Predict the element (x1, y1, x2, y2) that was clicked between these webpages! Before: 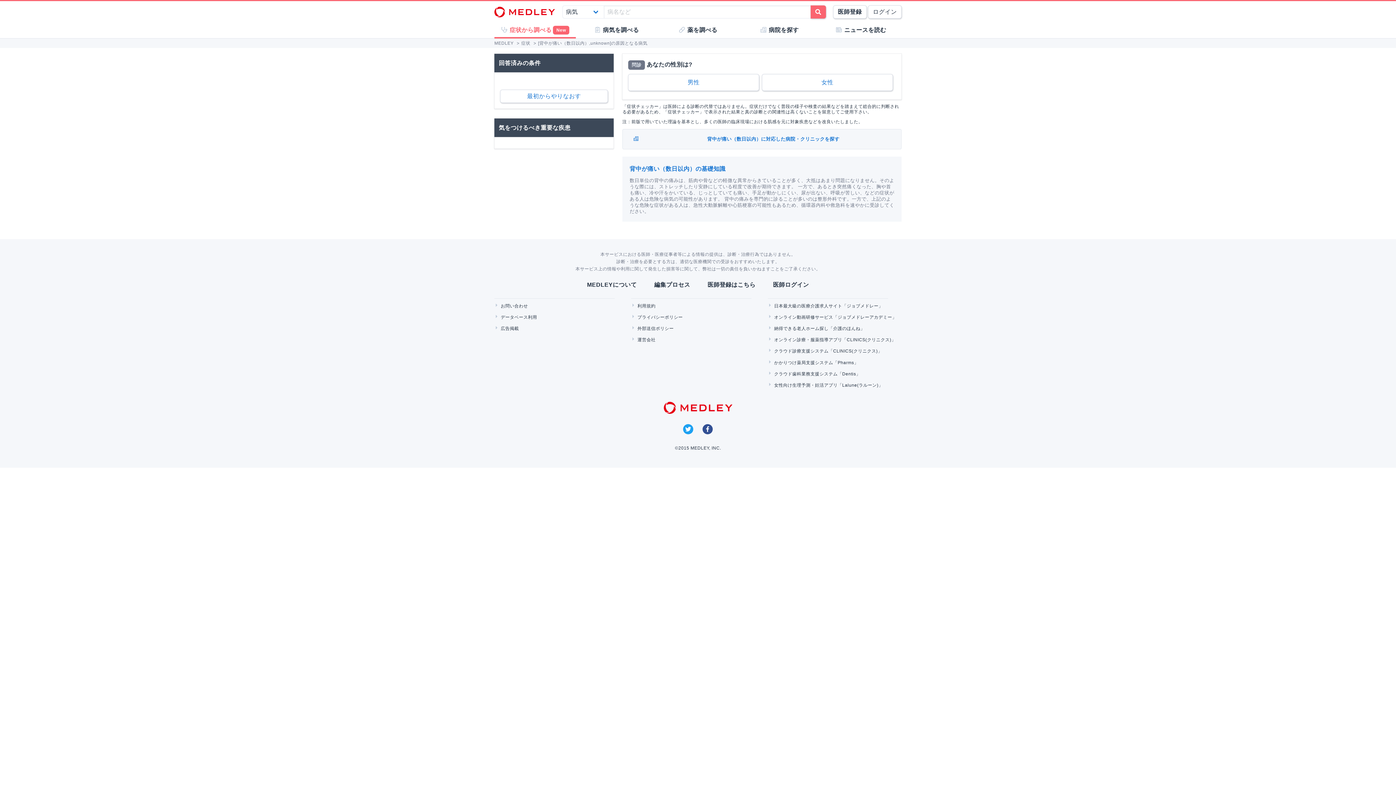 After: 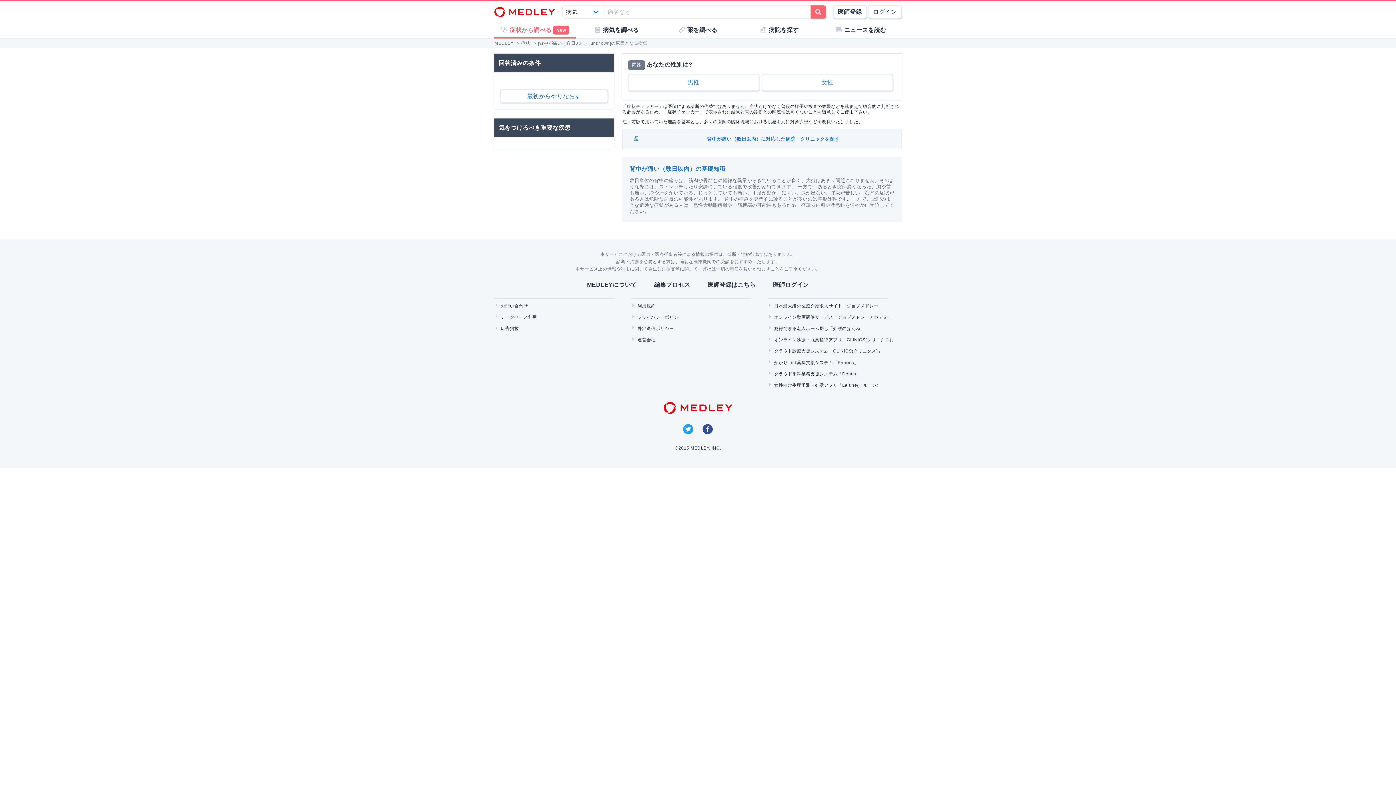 Action: bbox: (768, 358, 858, 366) label: かかりつけ薬局支援システム「Pharms」